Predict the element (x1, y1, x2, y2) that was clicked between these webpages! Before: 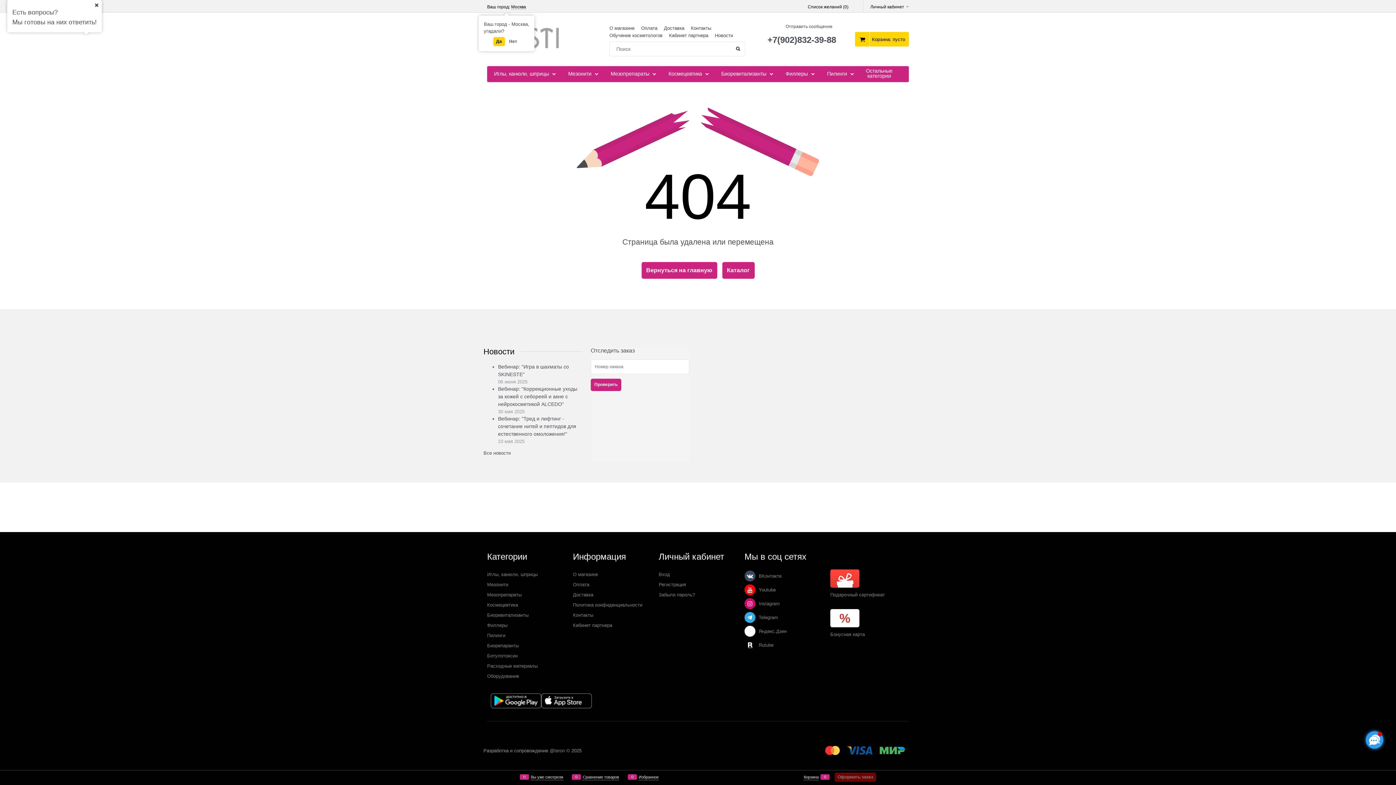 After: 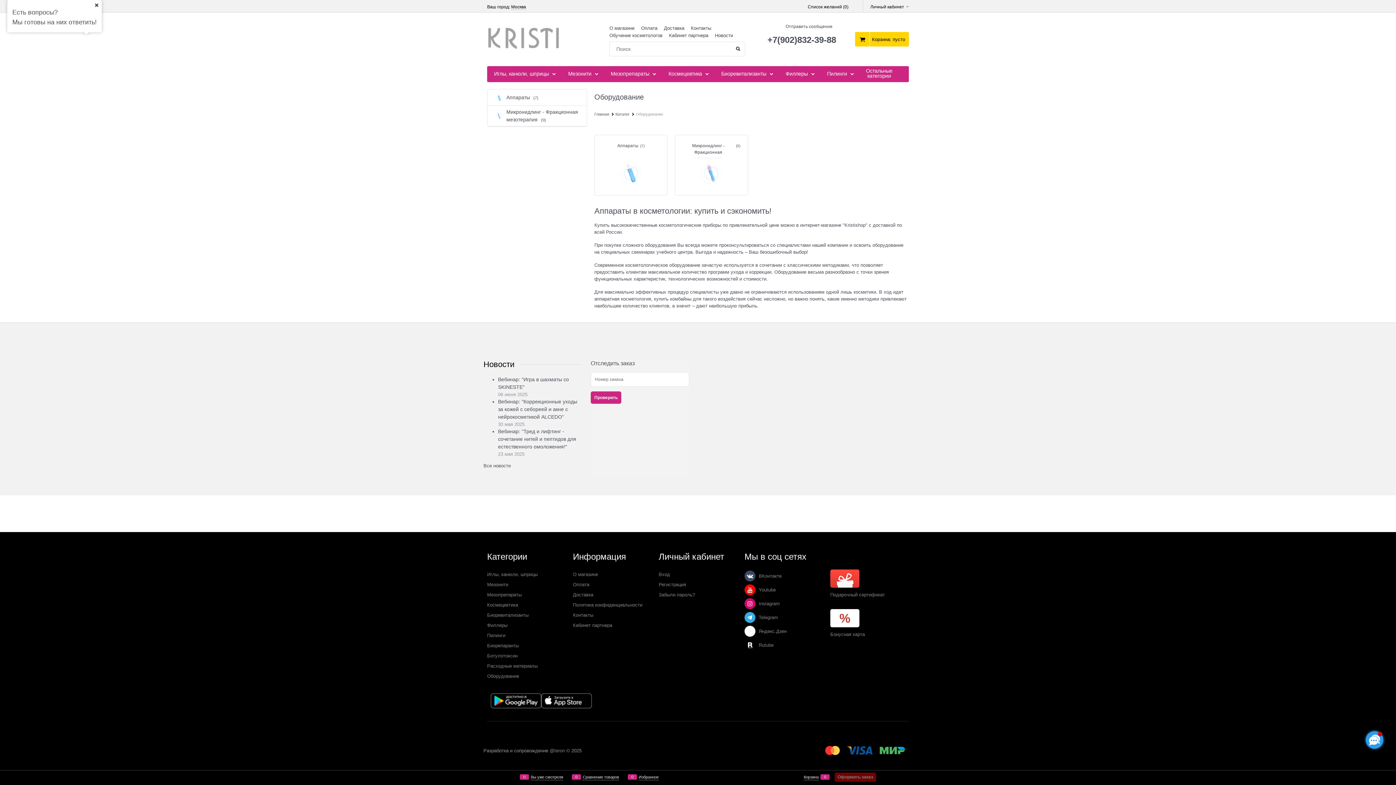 Action: bbox: (487, 673, 519, 679) label: Оборудование